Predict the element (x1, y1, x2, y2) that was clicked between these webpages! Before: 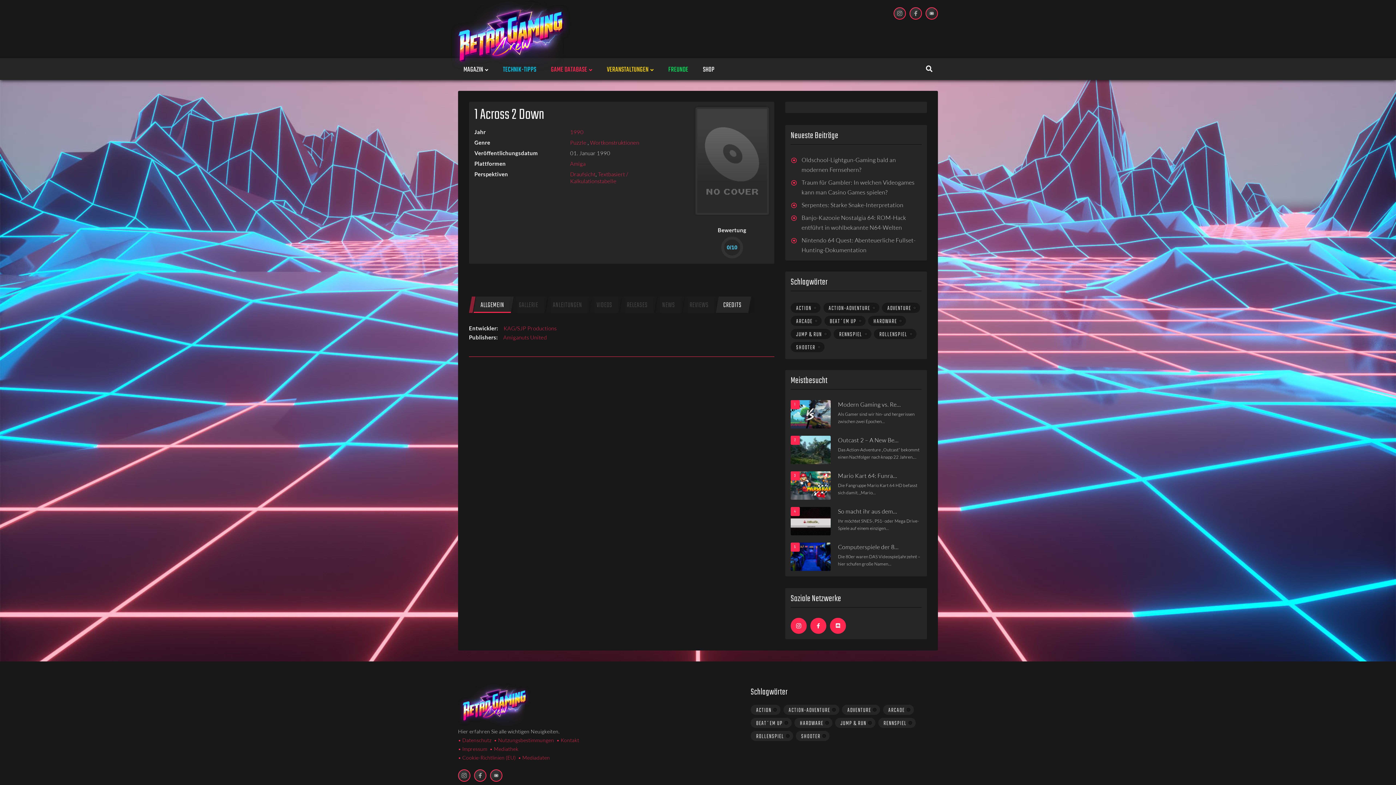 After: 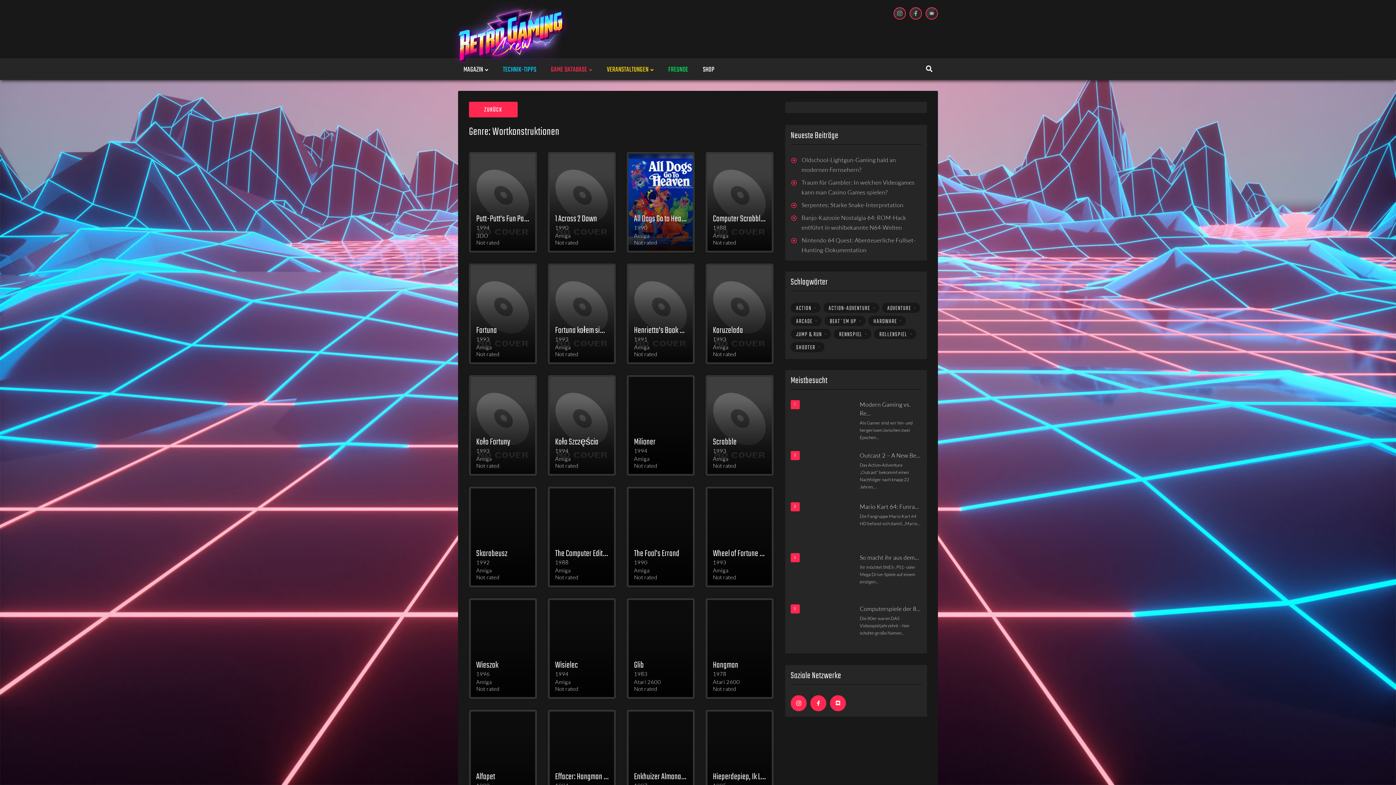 Action: bbox: (590, 139, 639, 146) label: Wortkonstruktionen